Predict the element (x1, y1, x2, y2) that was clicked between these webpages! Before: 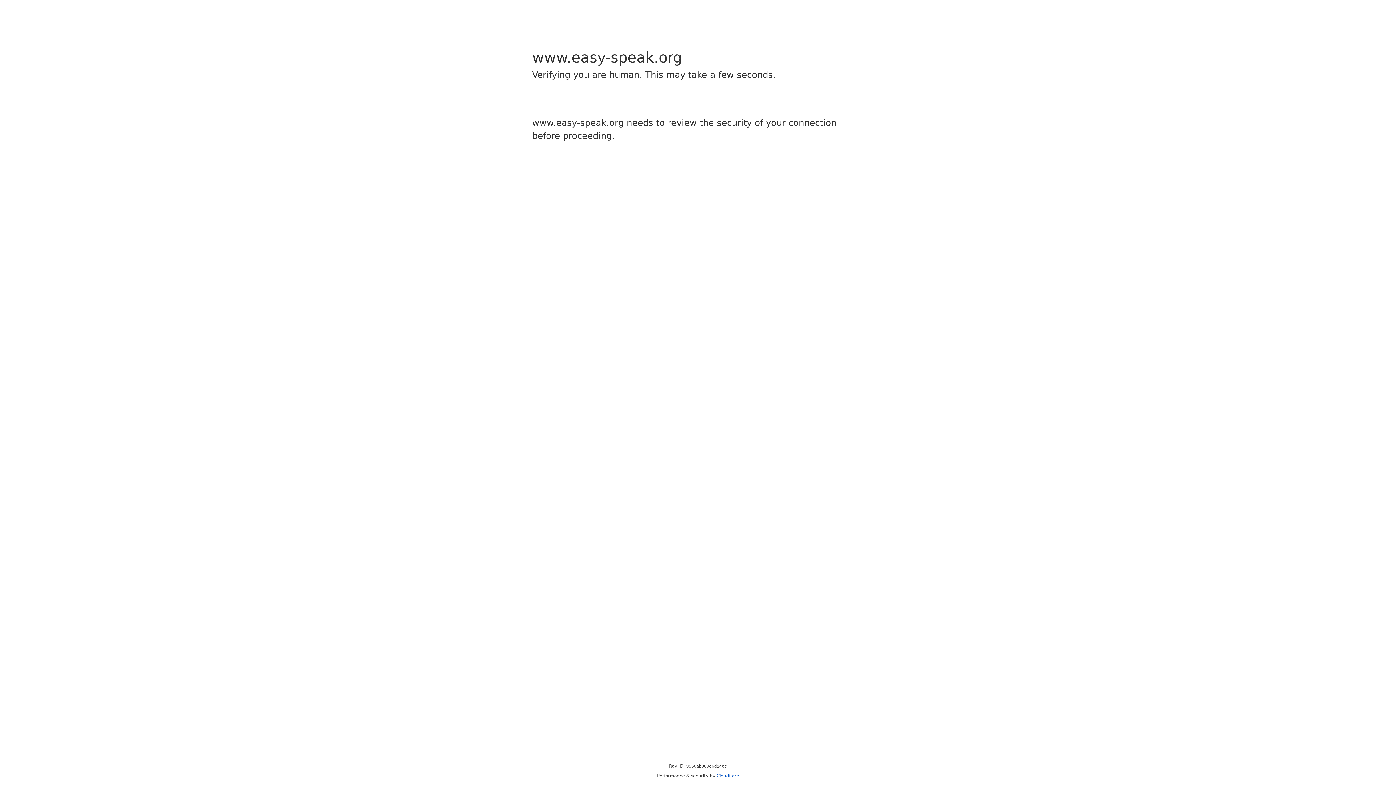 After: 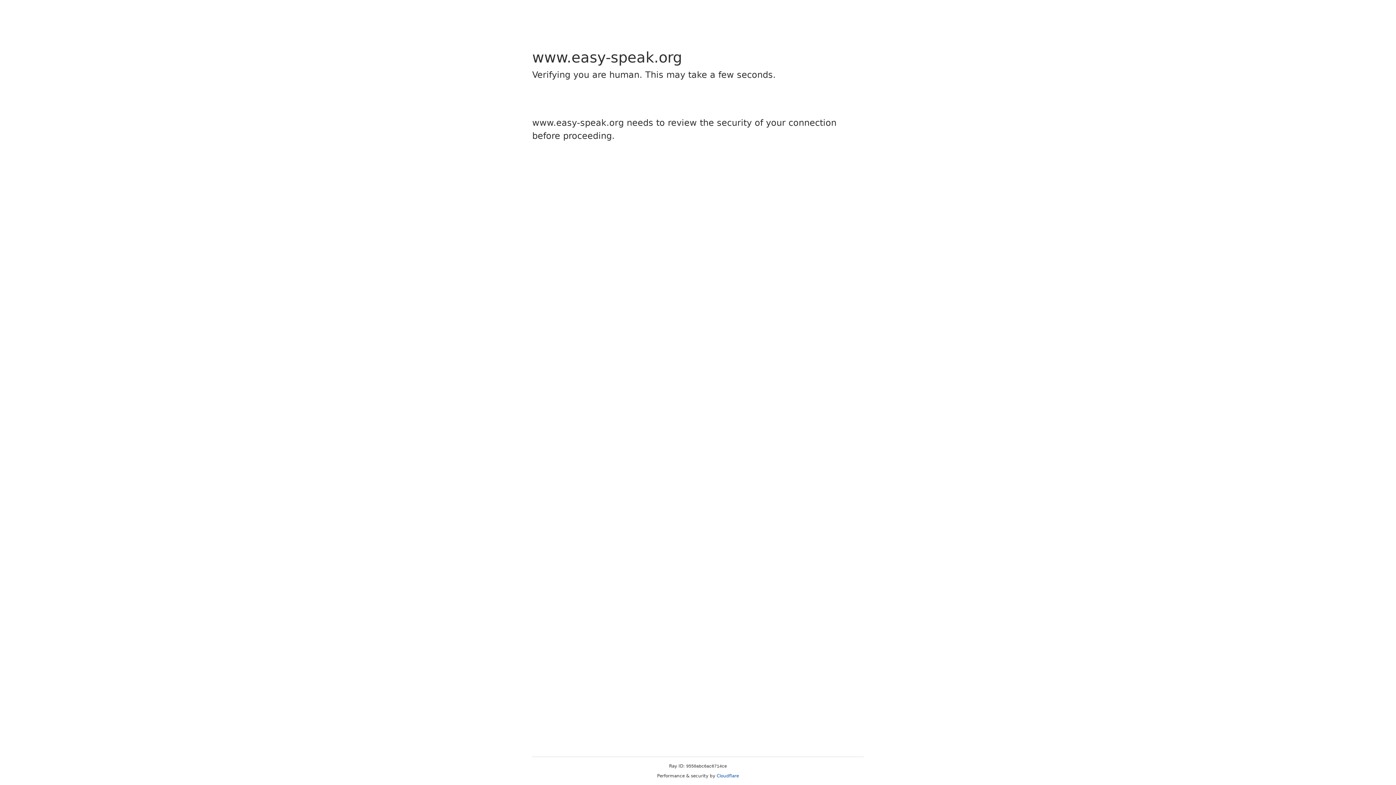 Action: bbox: (716, 773, 739, 778) label: Cloudflare